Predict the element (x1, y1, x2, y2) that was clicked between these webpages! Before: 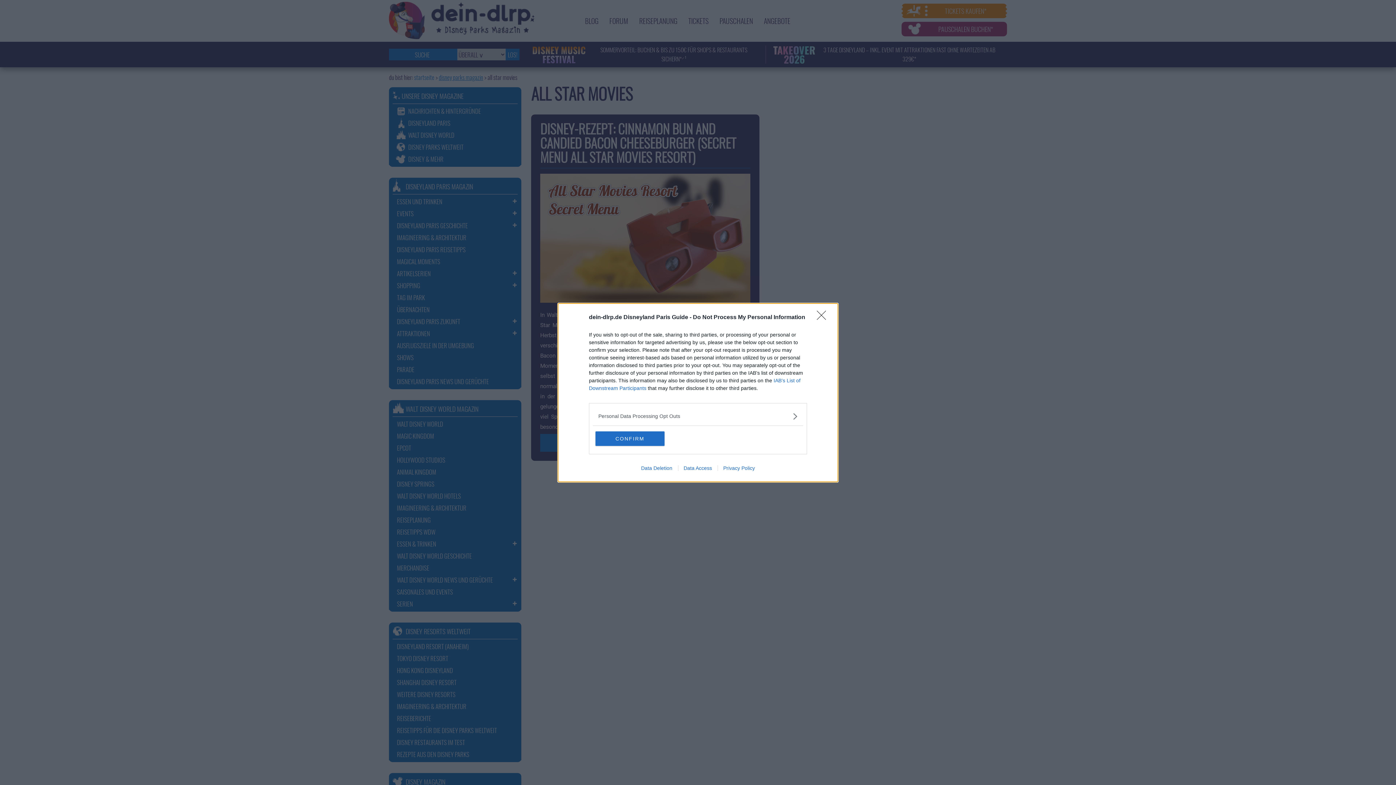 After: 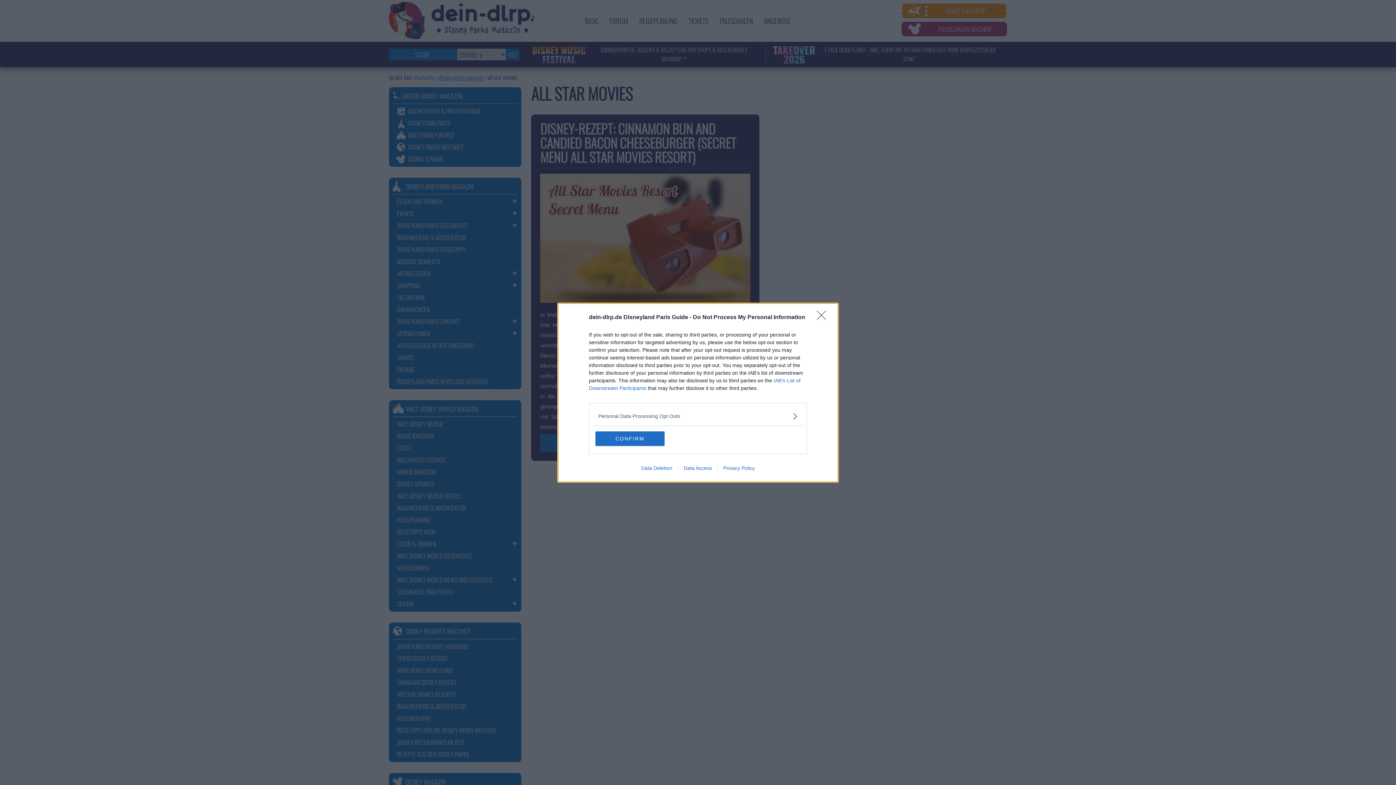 Action: bbox: (678, 465, 717, 471) label: Data Access